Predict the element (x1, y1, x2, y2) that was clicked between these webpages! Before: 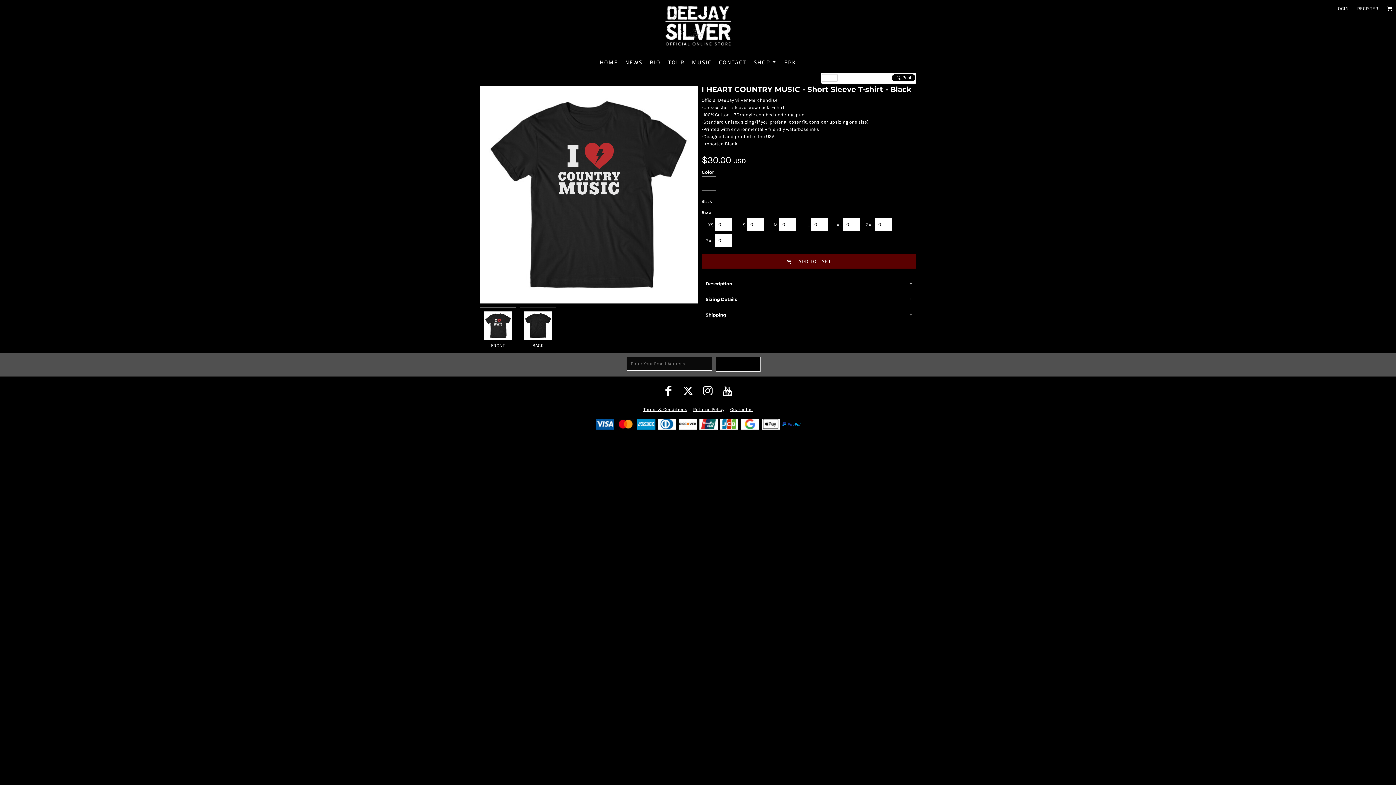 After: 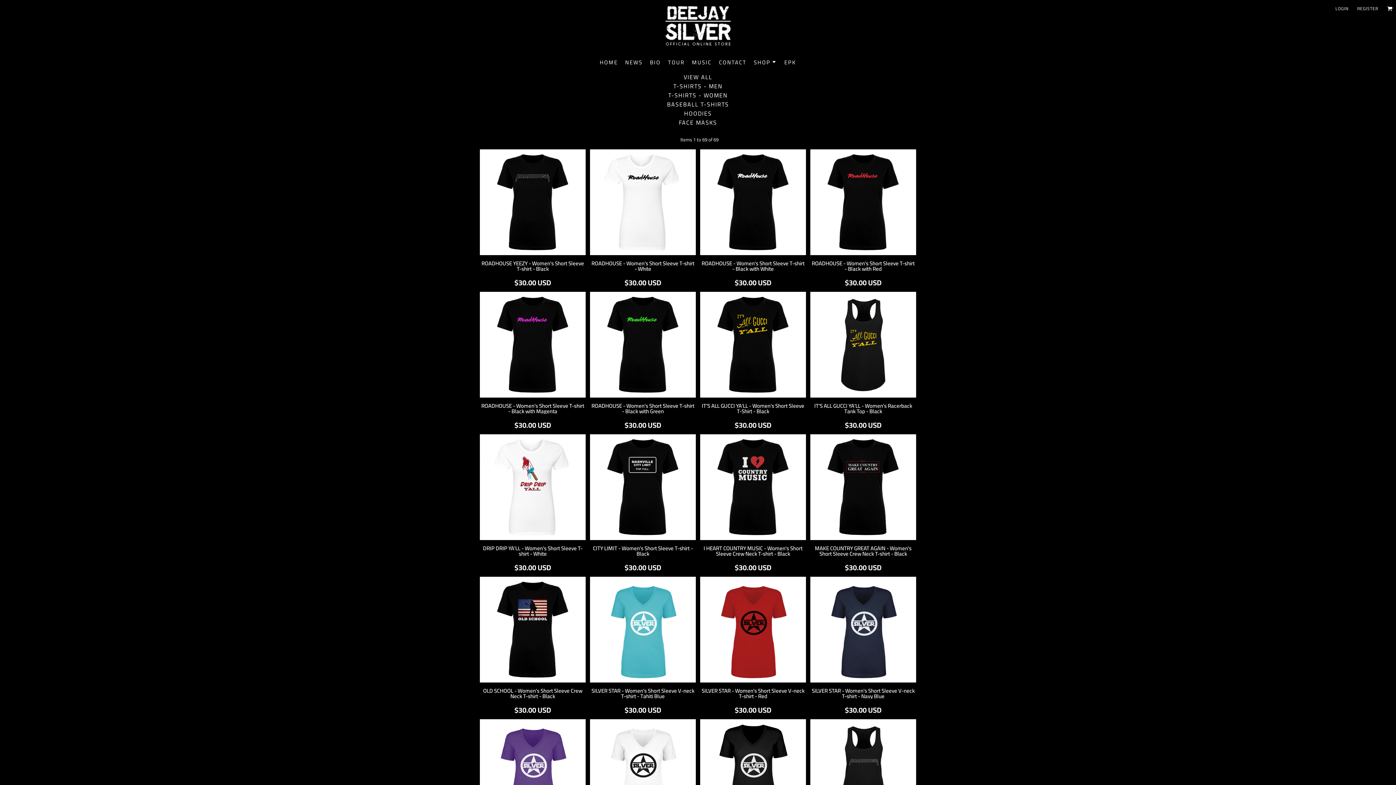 Action: label: SHOP bbox: (754, 56, 777, 66)